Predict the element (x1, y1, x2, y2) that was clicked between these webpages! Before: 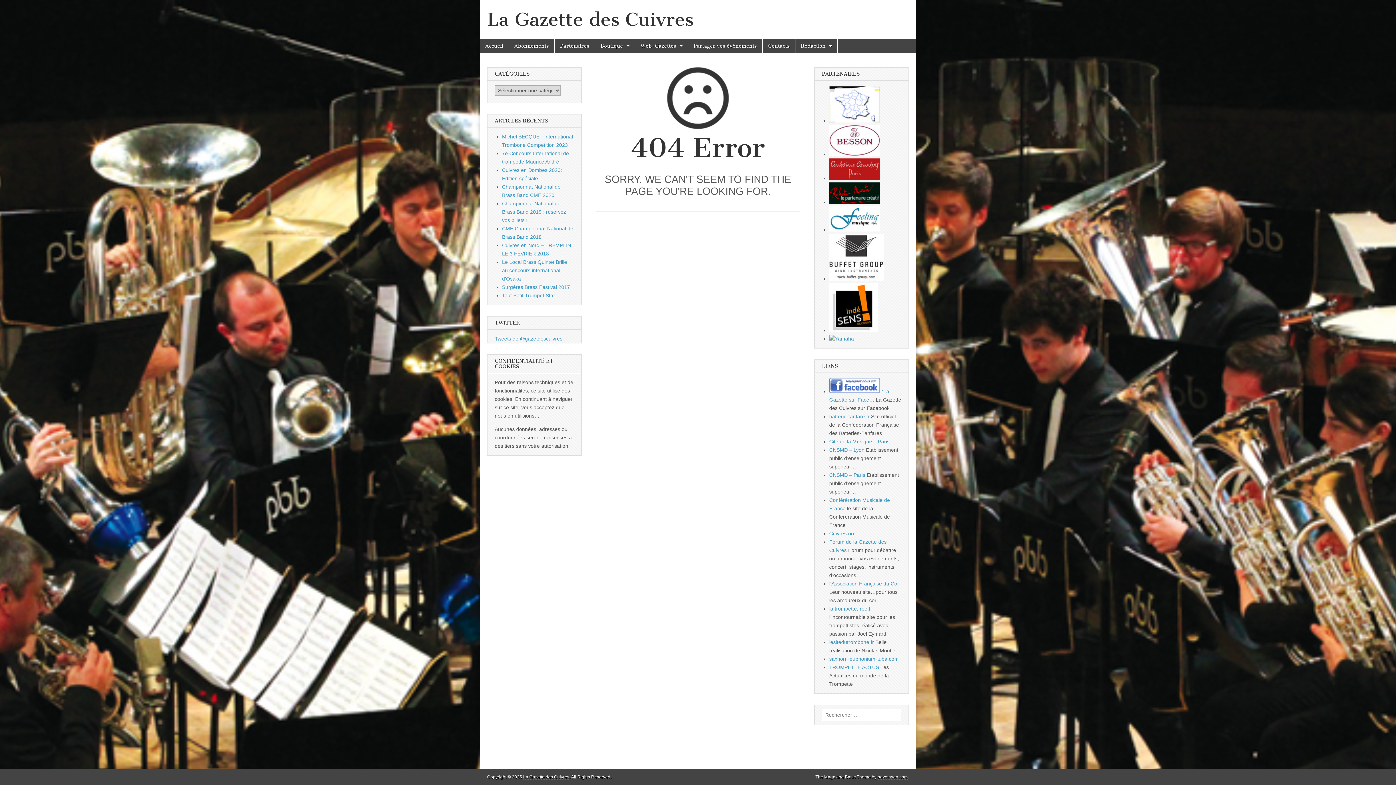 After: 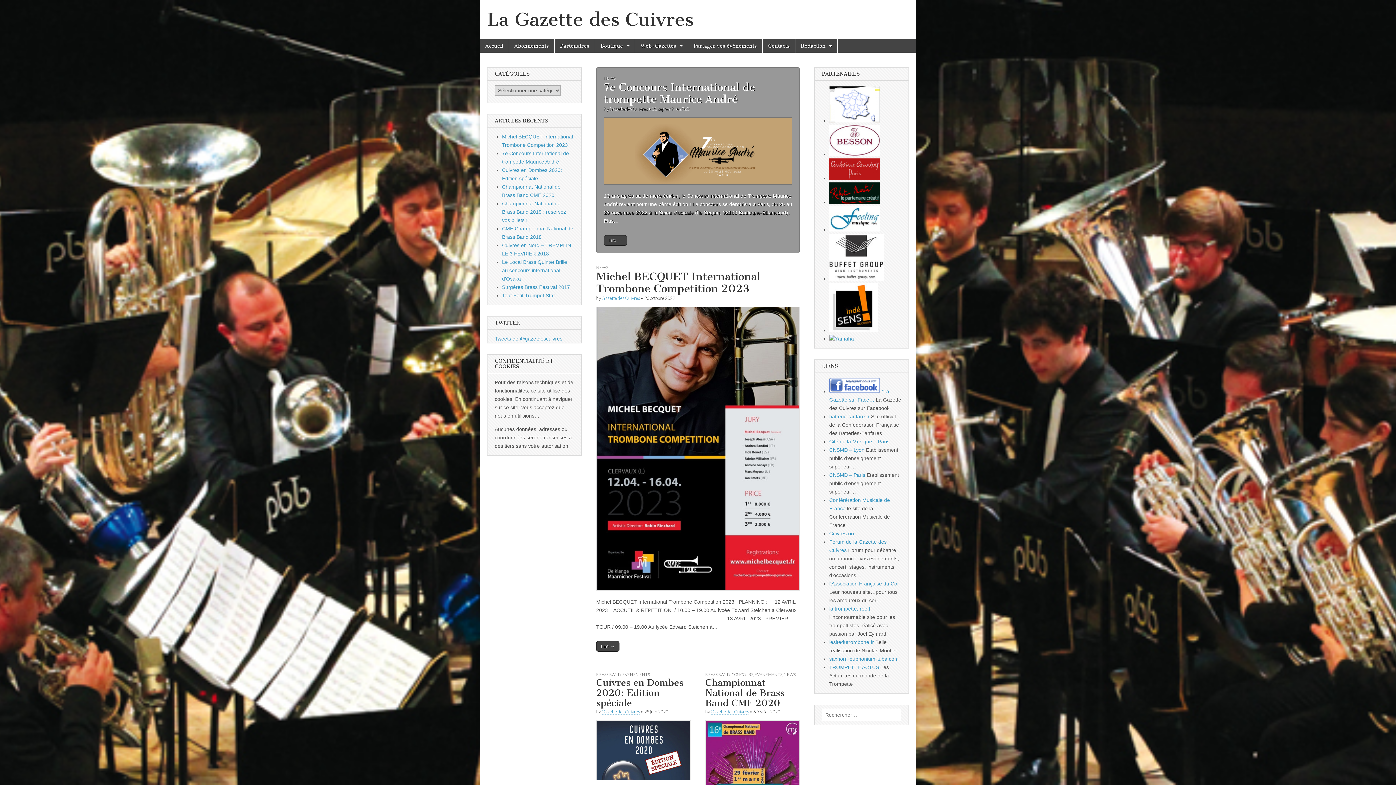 Action: bbox: (523, 774, 569, 780) label: La Gazette des Cuivres